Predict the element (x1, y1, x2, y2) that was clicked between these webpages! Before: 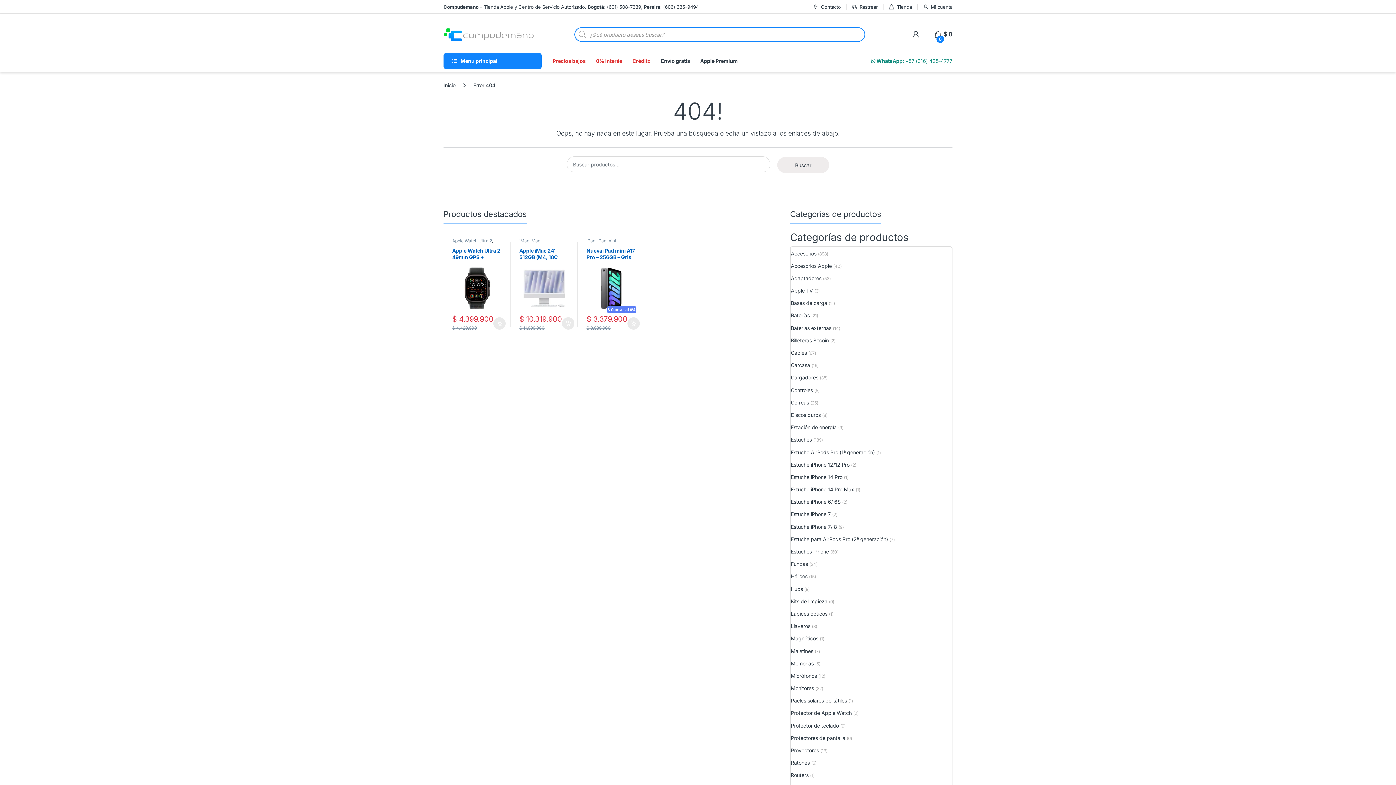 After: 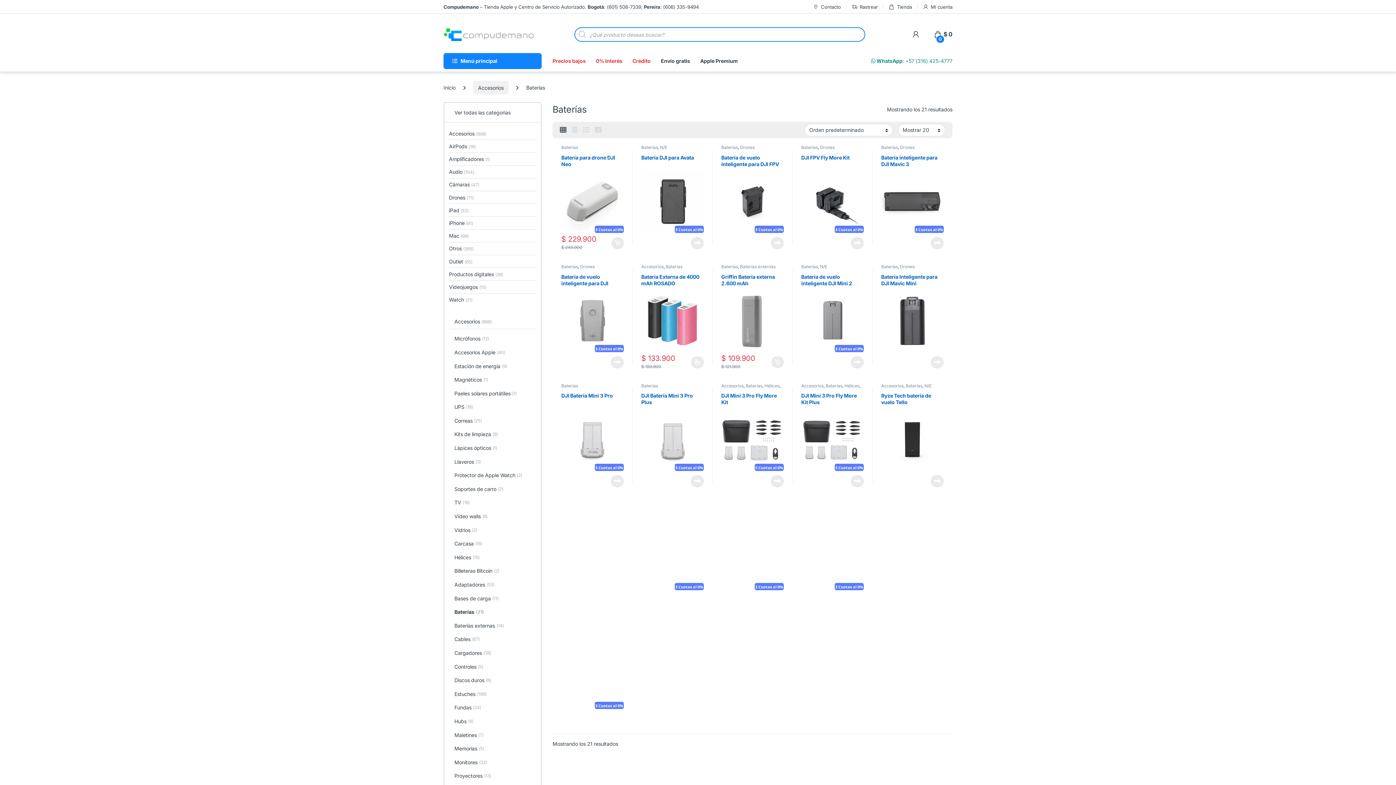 Action: label: Baterías bbox: (791, 309, 809, 321)